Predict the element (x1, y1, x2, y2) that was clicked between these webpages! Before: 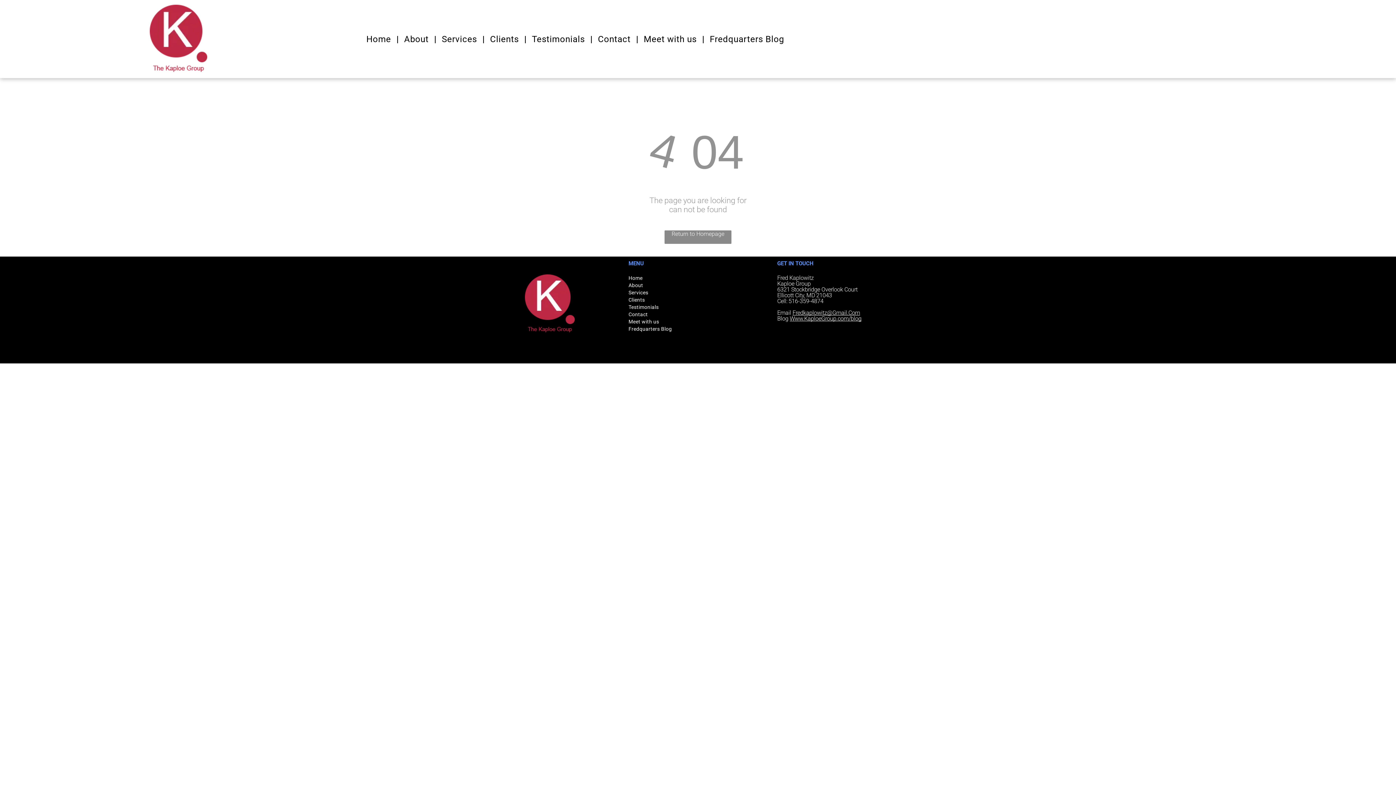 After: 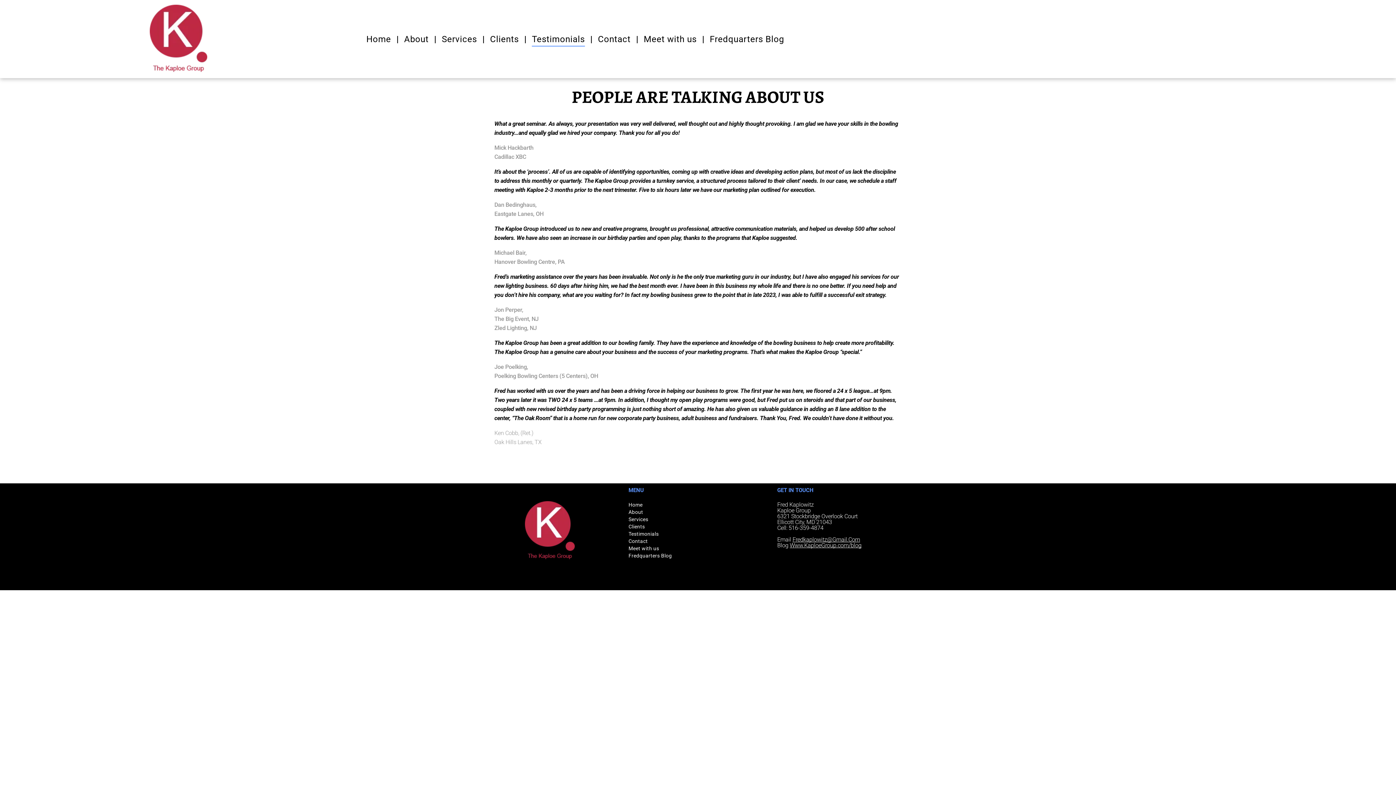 Action: bbox: (526, 29, 590, 49) label: Testimonials